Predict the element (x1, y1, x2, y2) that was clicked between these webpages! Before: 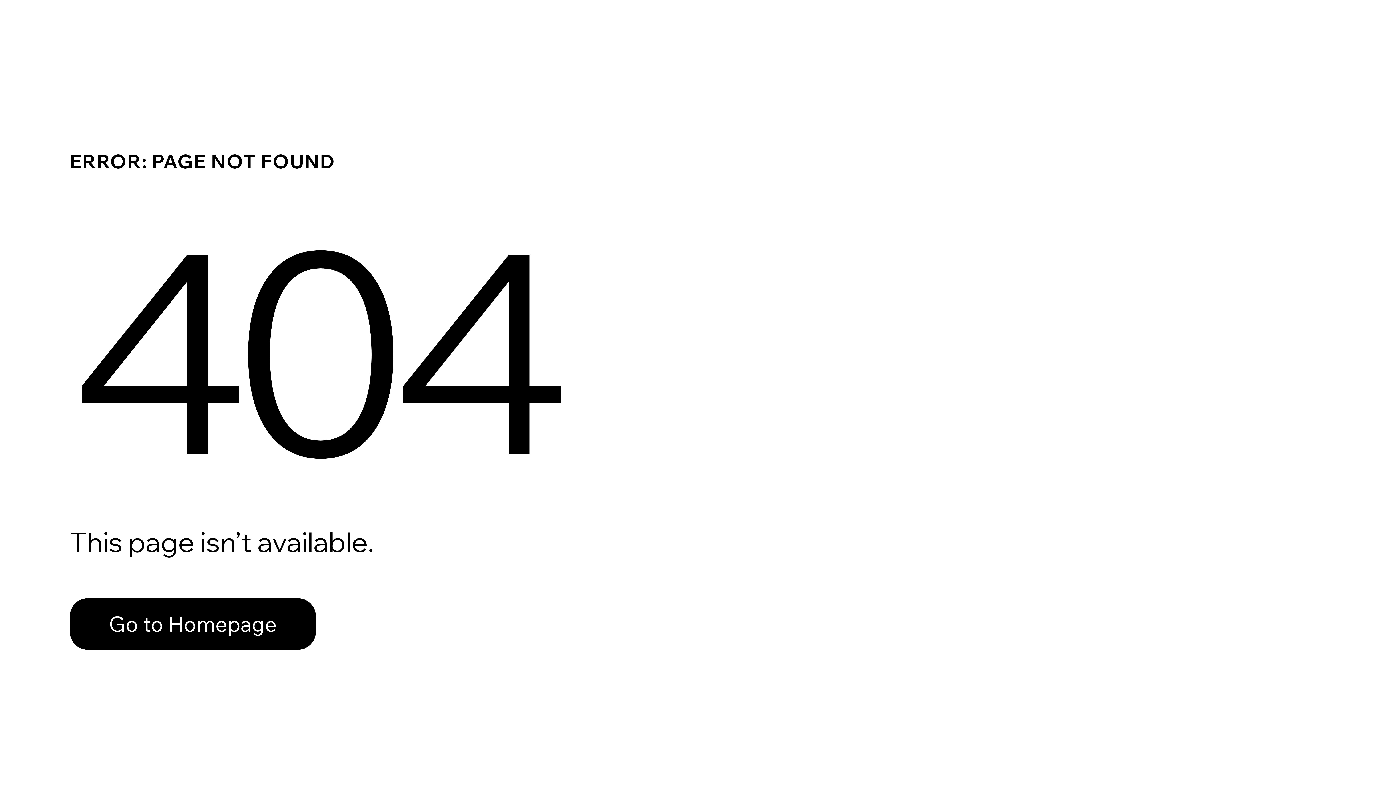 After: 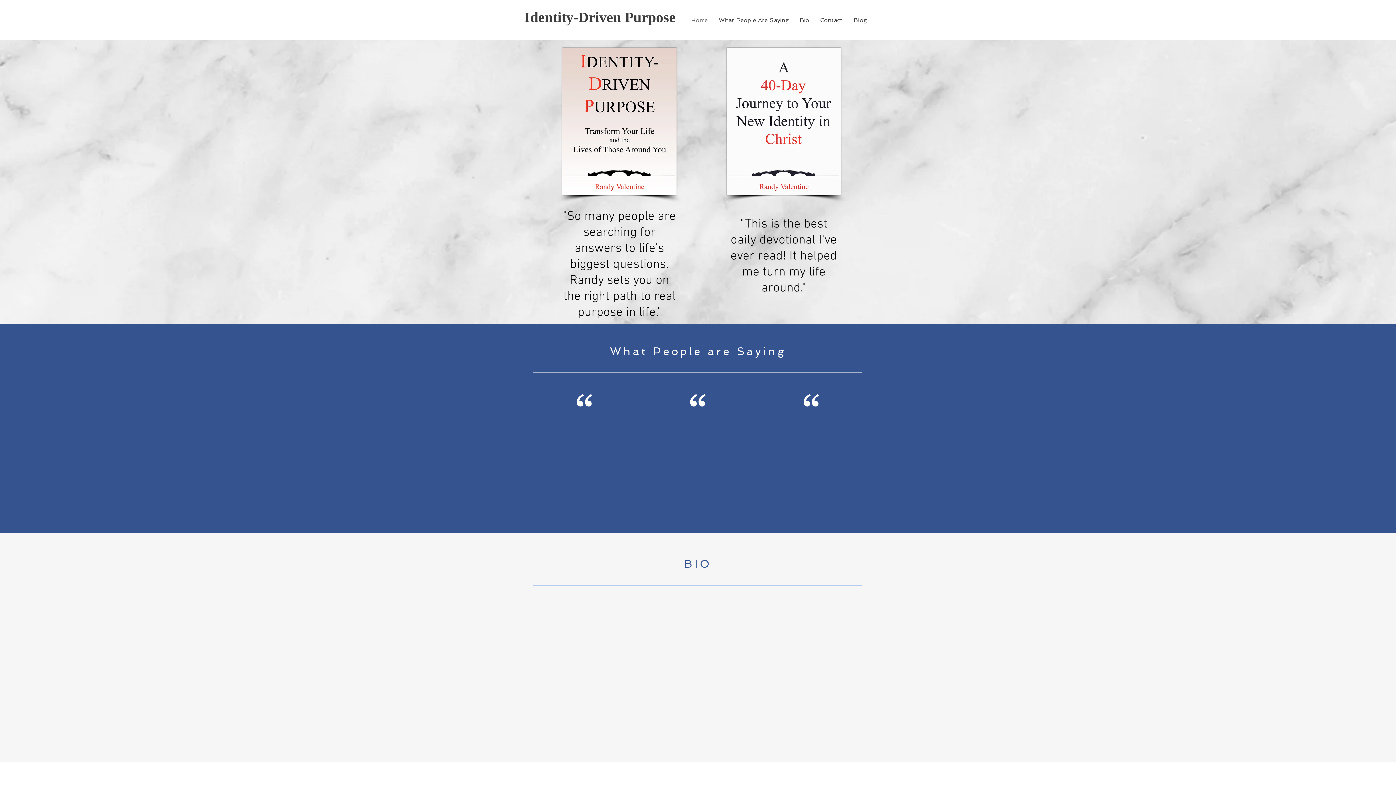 Action: bbox: (69, 598, 316, 650) label: Go to Homepage